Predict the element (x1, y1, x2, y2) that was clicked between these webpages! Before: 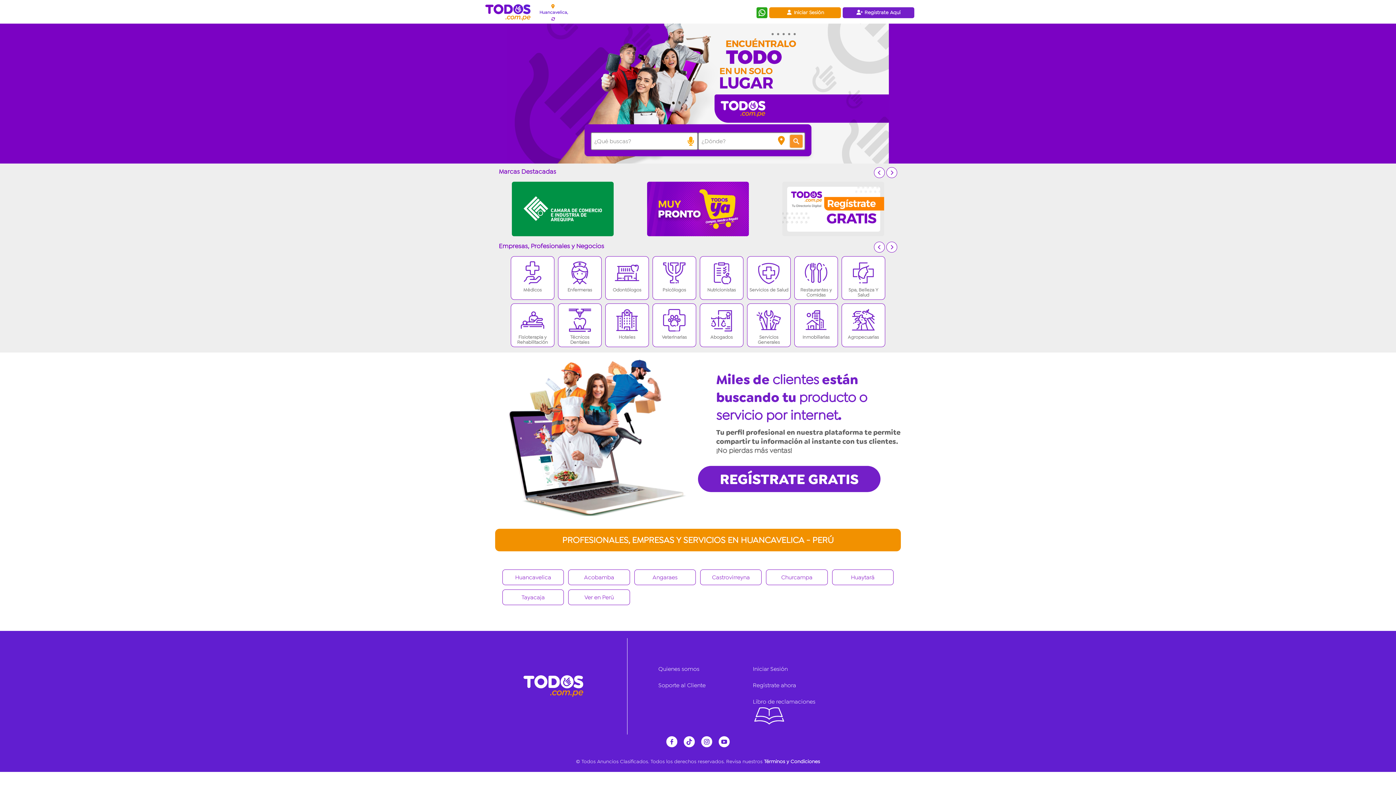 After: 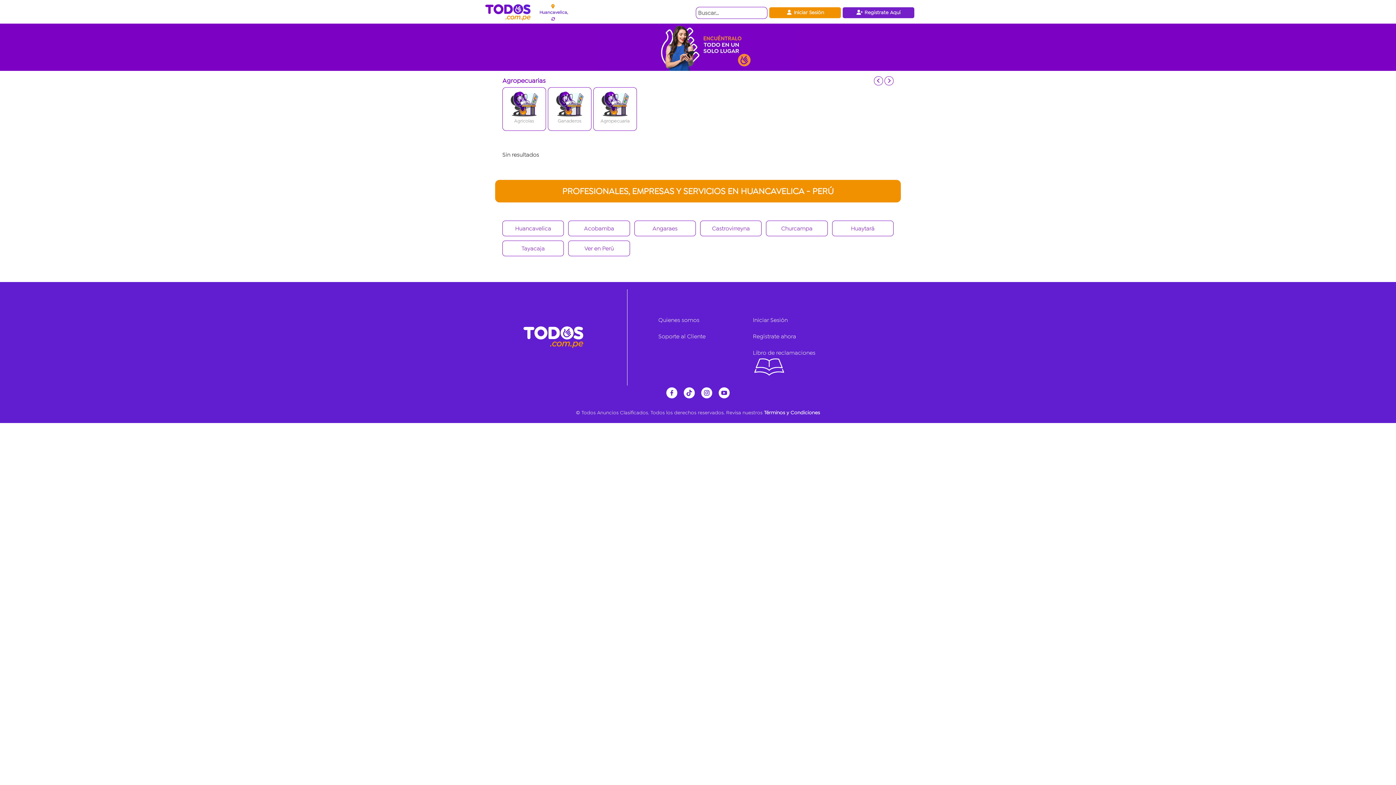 Action: bbox: (848, 305, 879, 345) label: Agropecuarias